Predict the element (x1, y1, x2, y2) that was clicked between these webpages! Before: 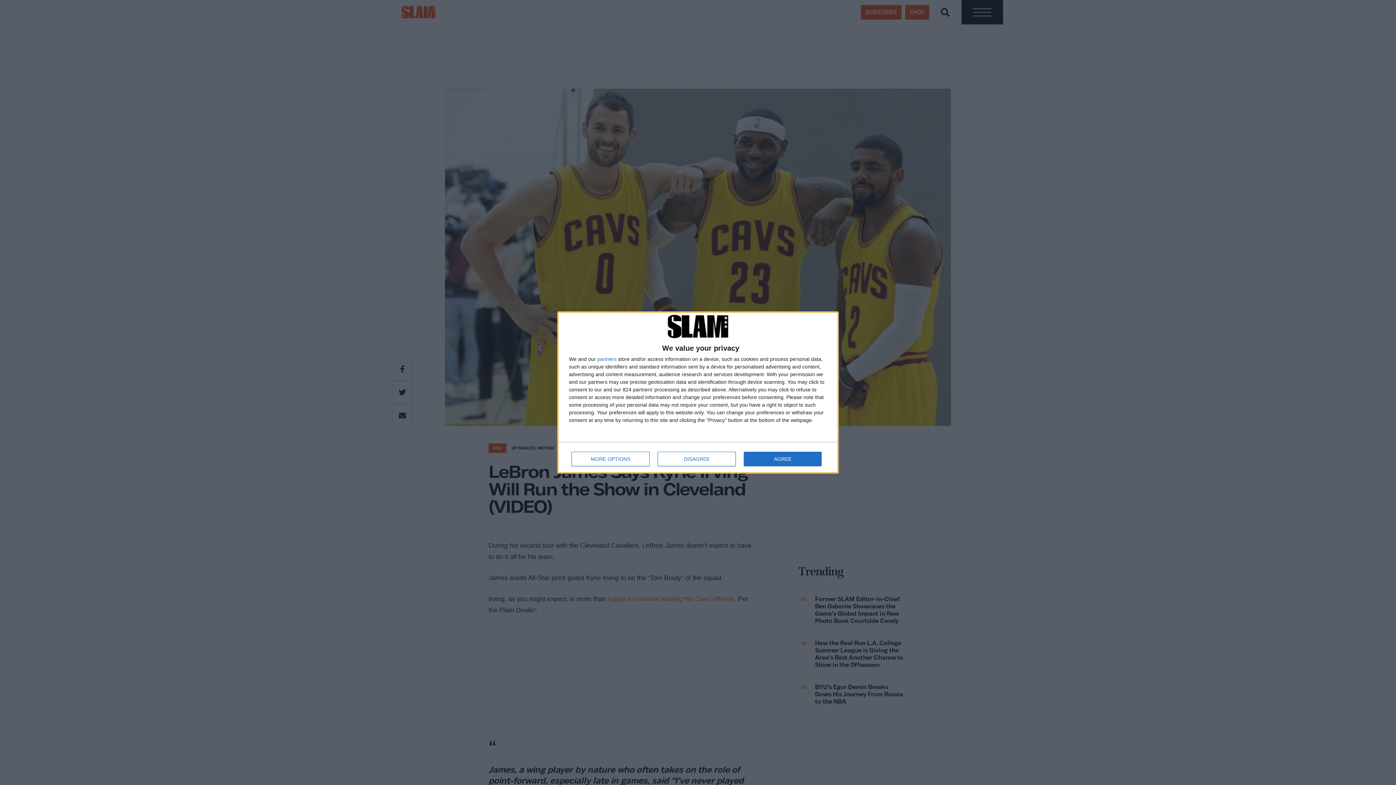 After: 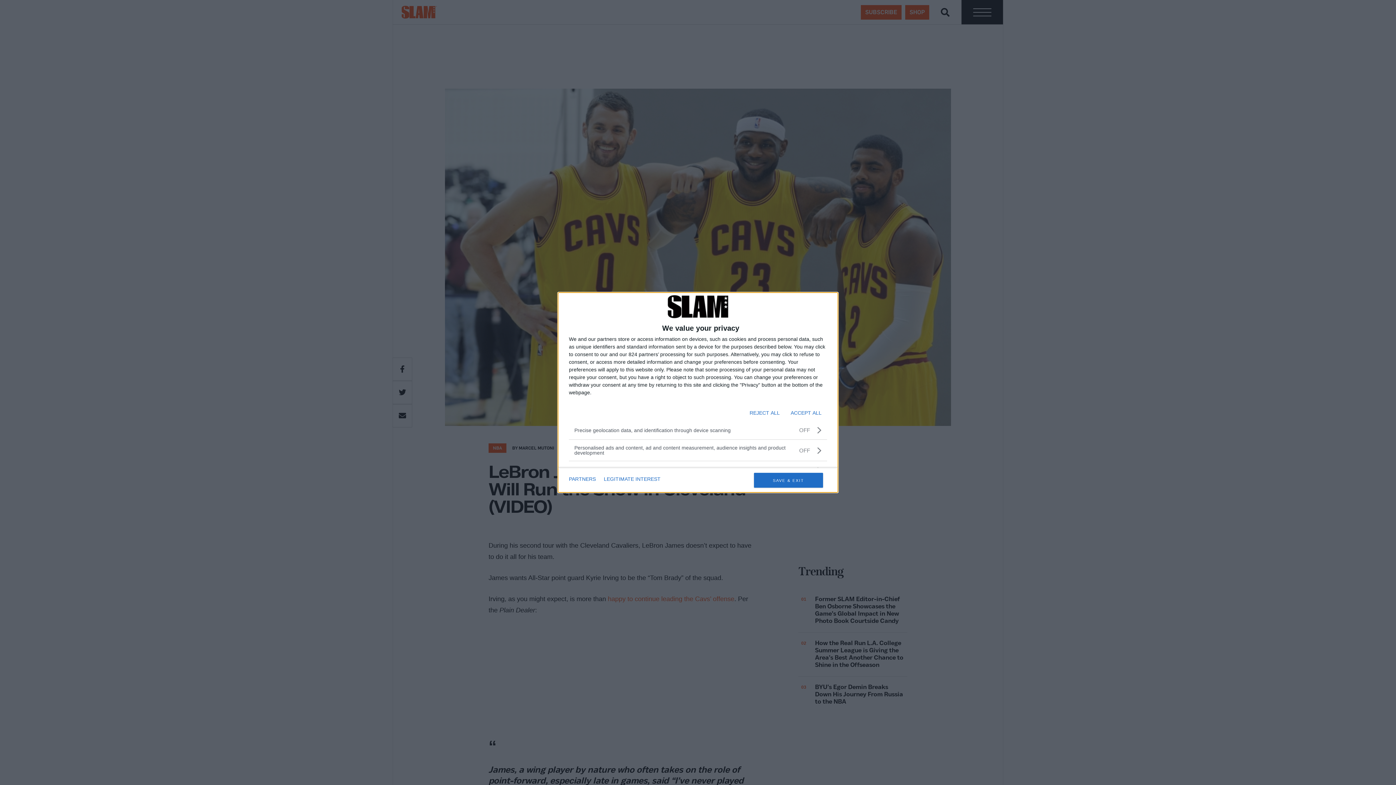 Action: label: MORE OPTIONS bbox: (571, 451, 649, 466)